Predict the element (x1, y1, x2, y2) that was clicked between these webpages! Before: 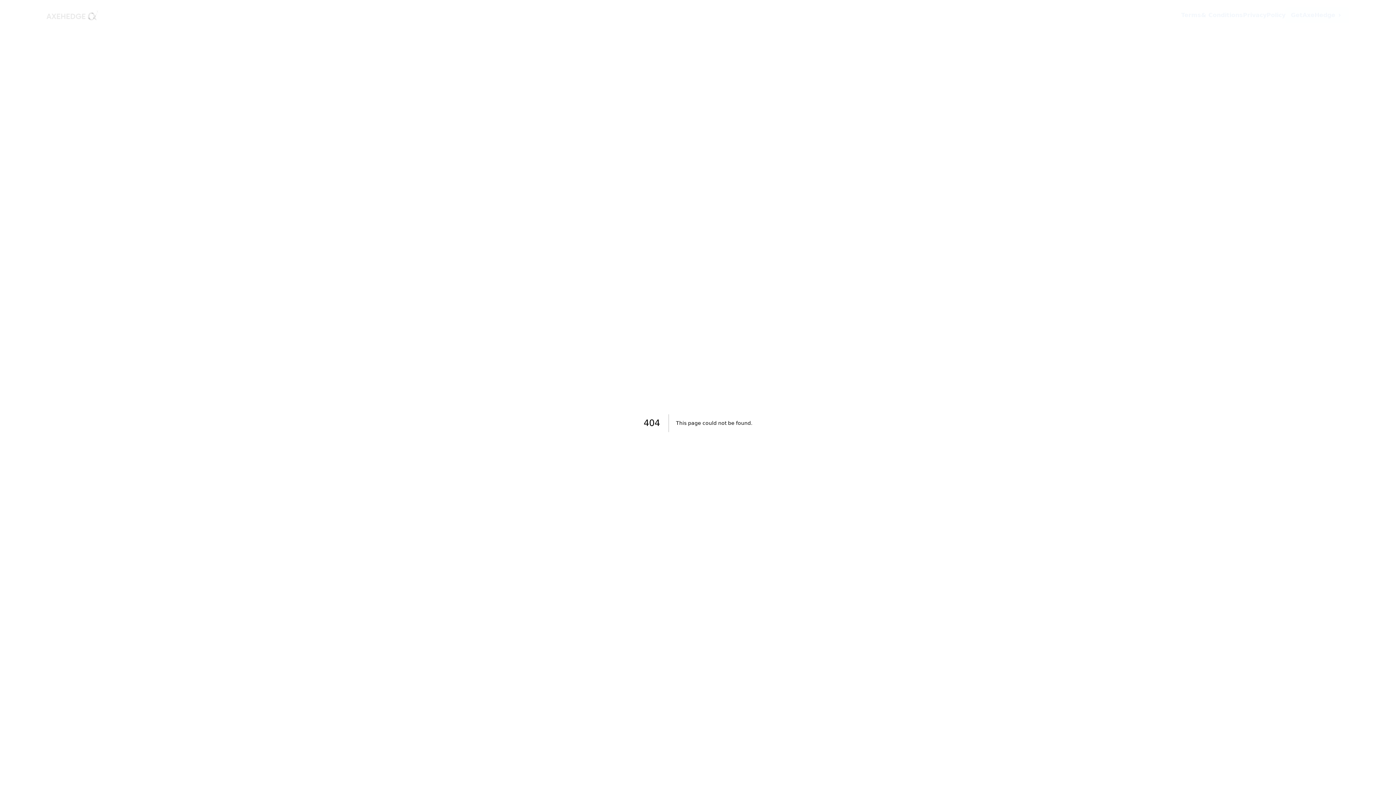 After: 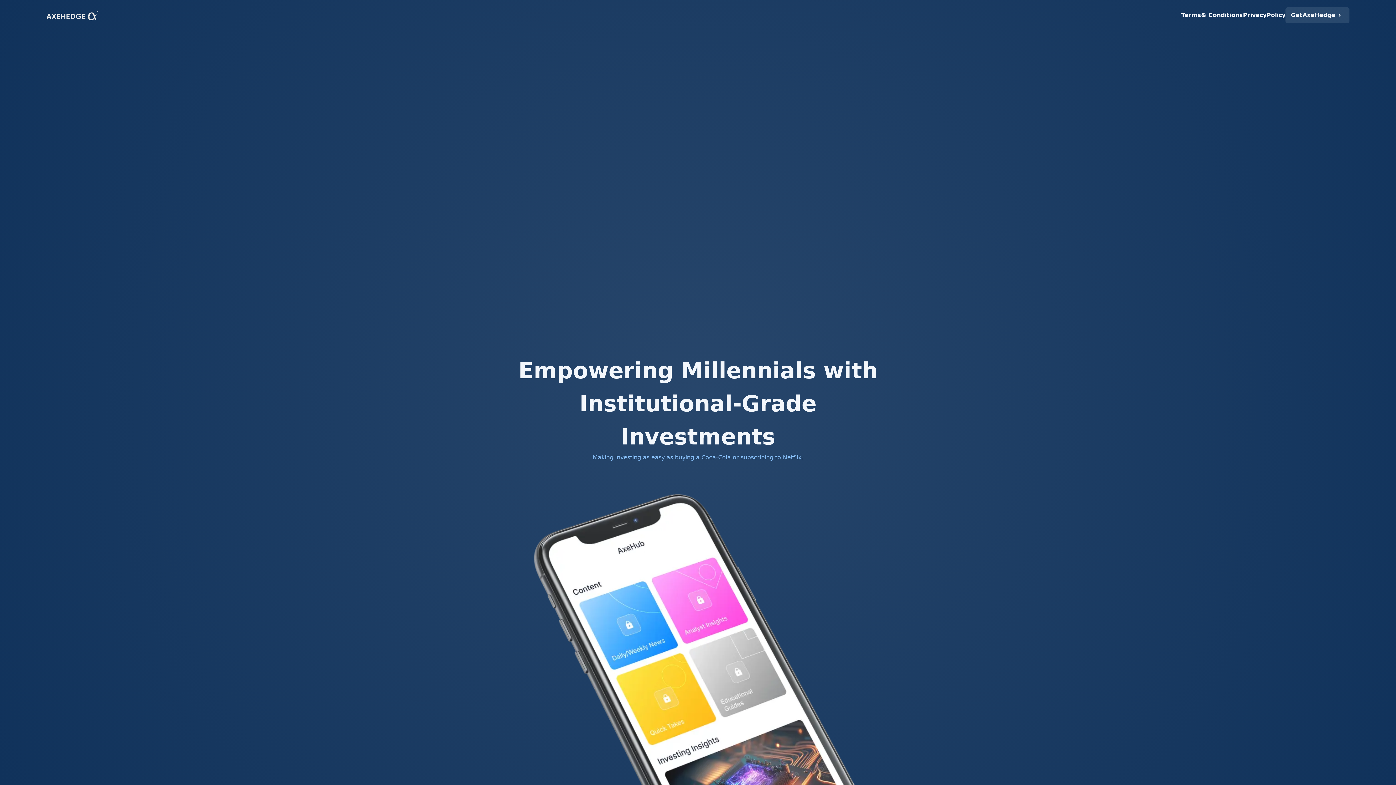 Action: bbox: (46, 10, 98, 20)